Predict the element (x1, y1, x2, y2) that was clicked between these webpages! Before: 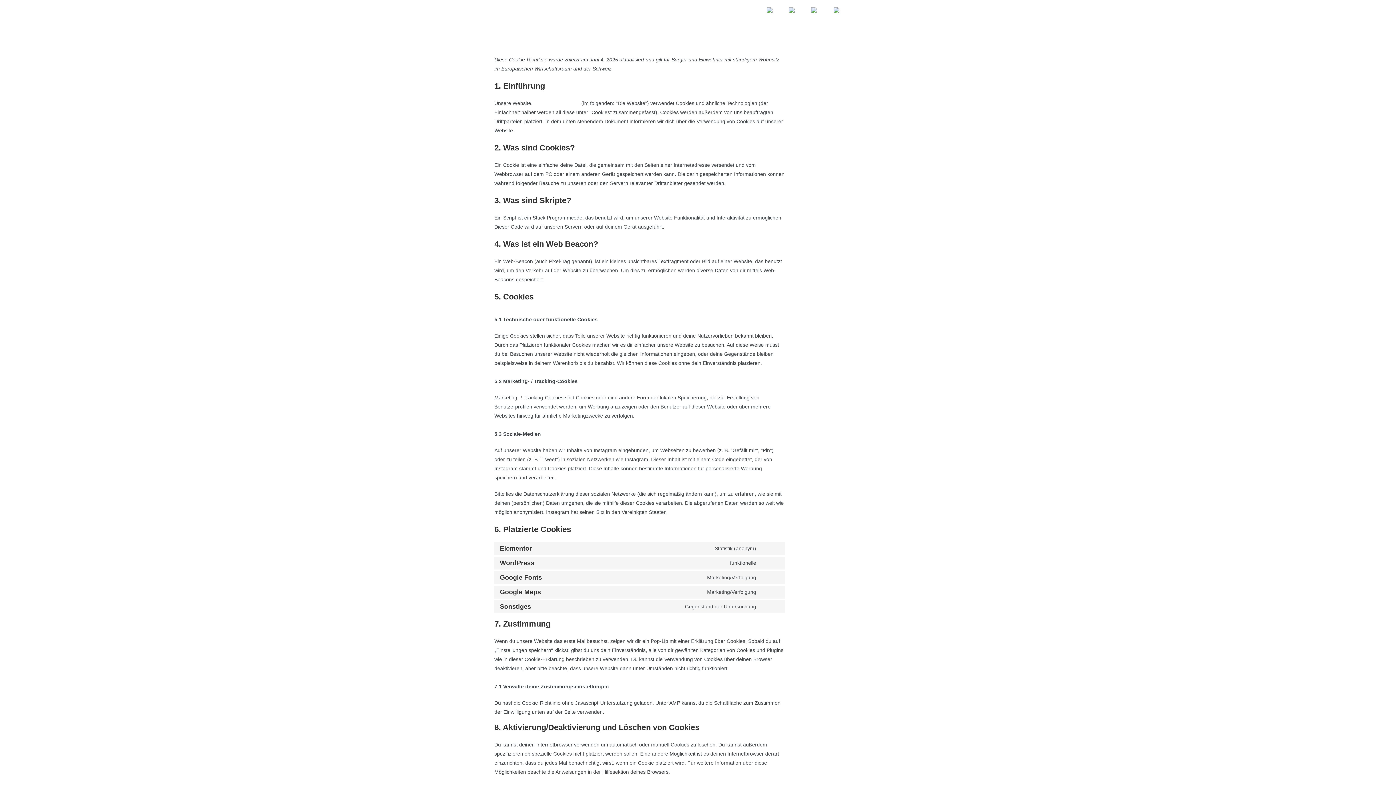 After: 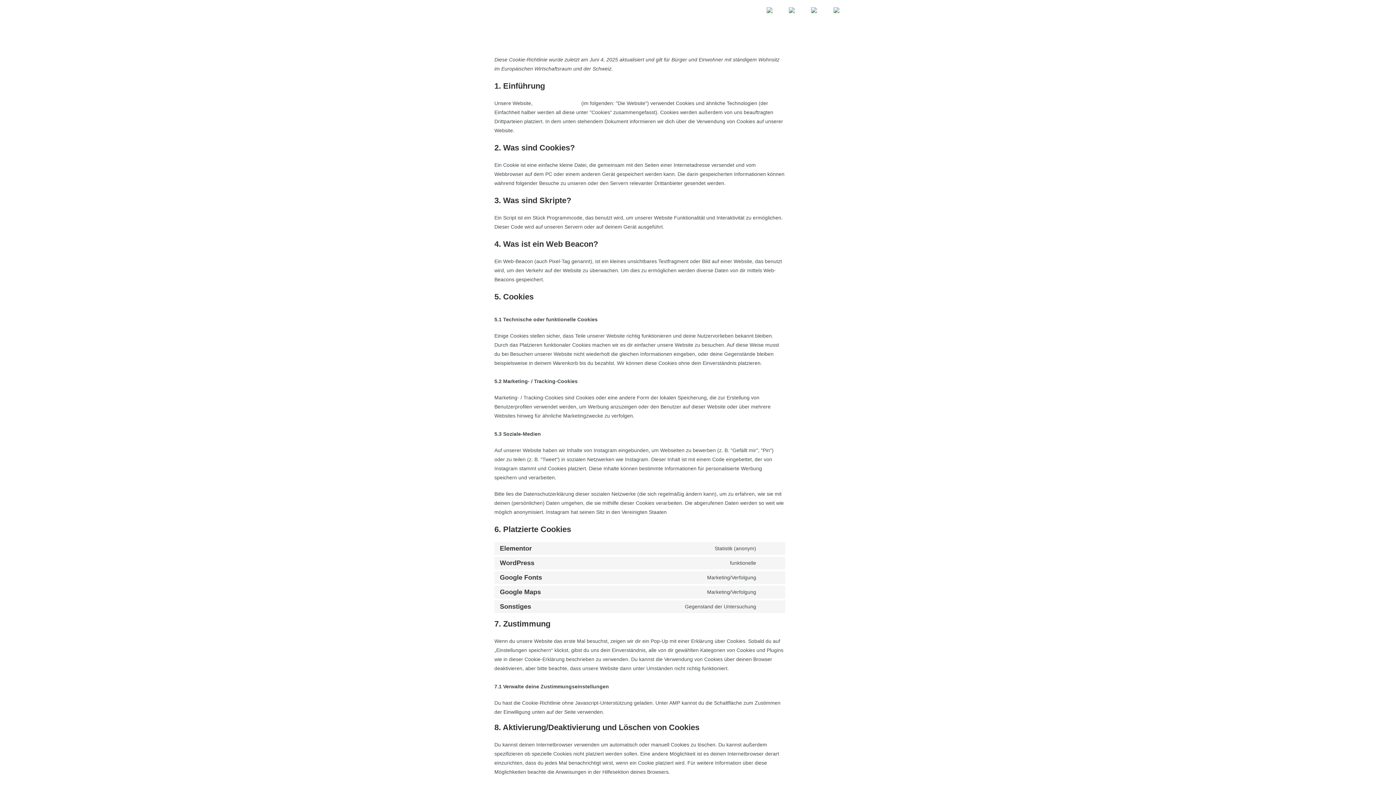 Action: bbox: (860, 16, 891, 38) label: Menu Toggle